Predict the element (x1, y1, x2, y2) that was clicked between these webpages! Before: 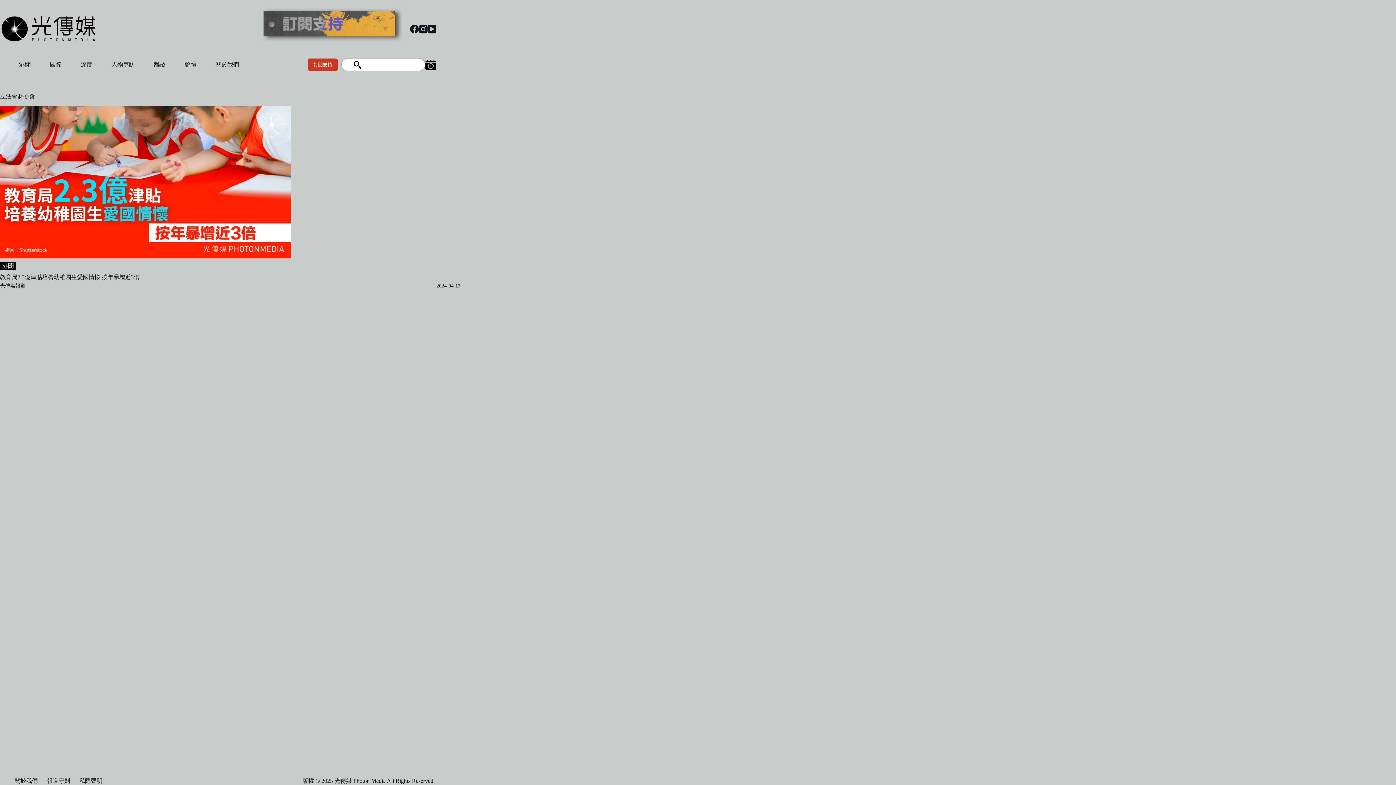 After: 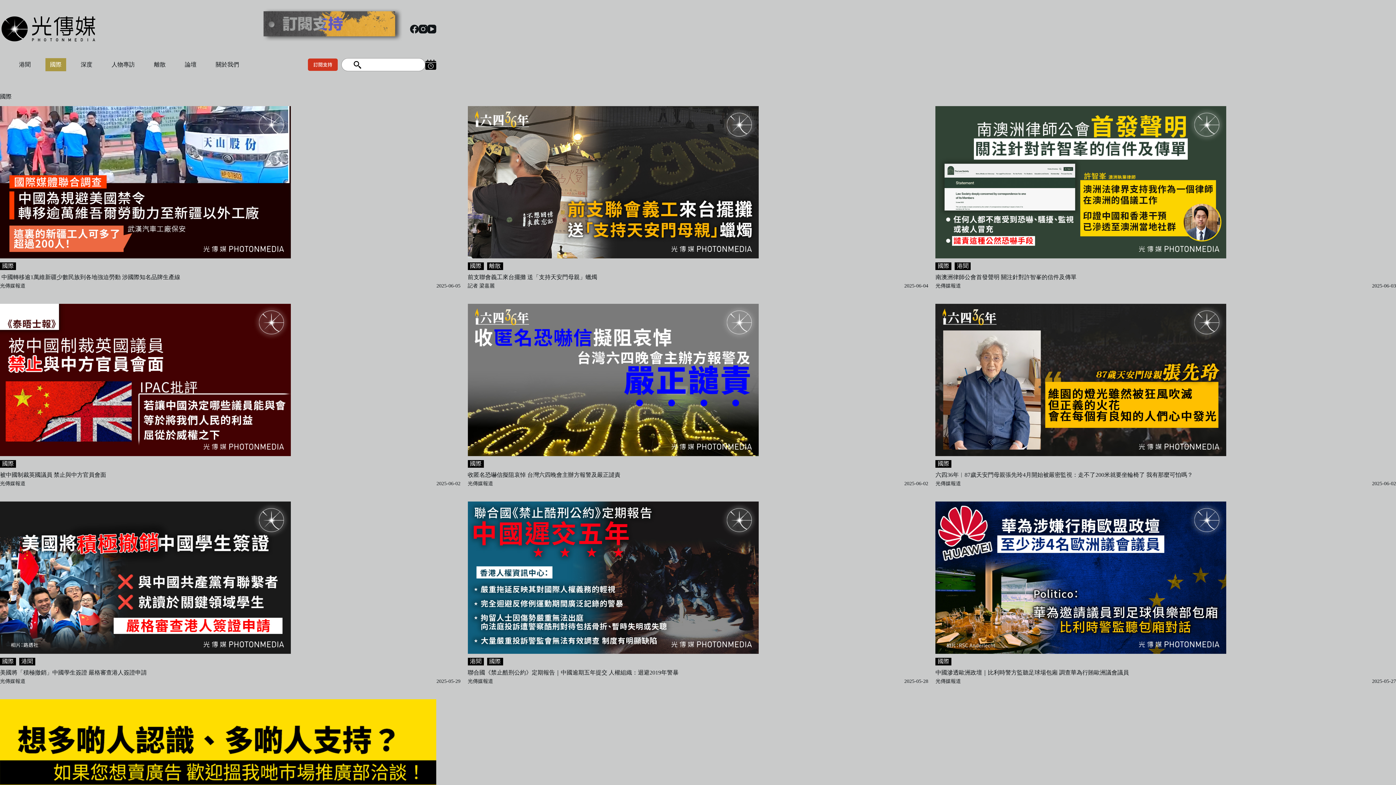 Action: bbox: (45, 58, 66, 71) label: 國際